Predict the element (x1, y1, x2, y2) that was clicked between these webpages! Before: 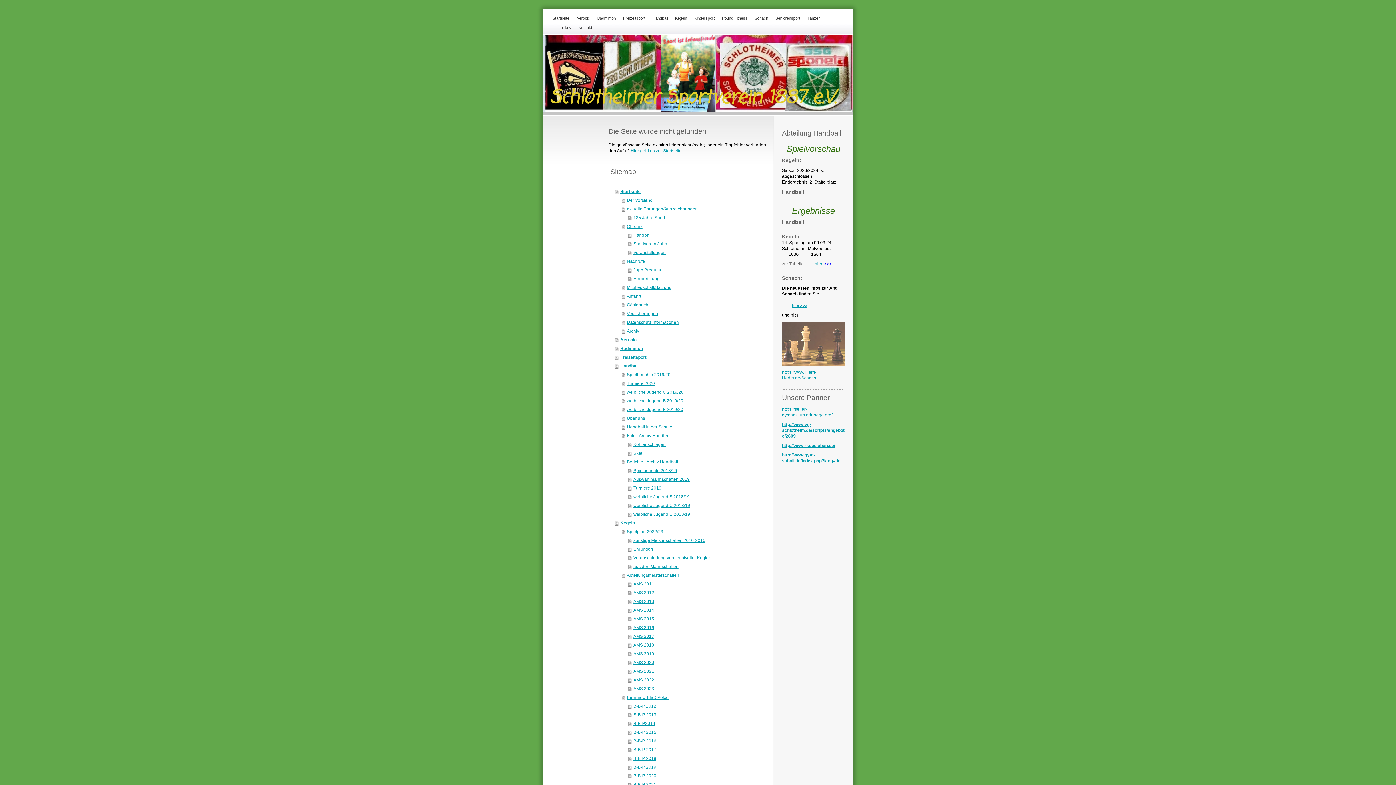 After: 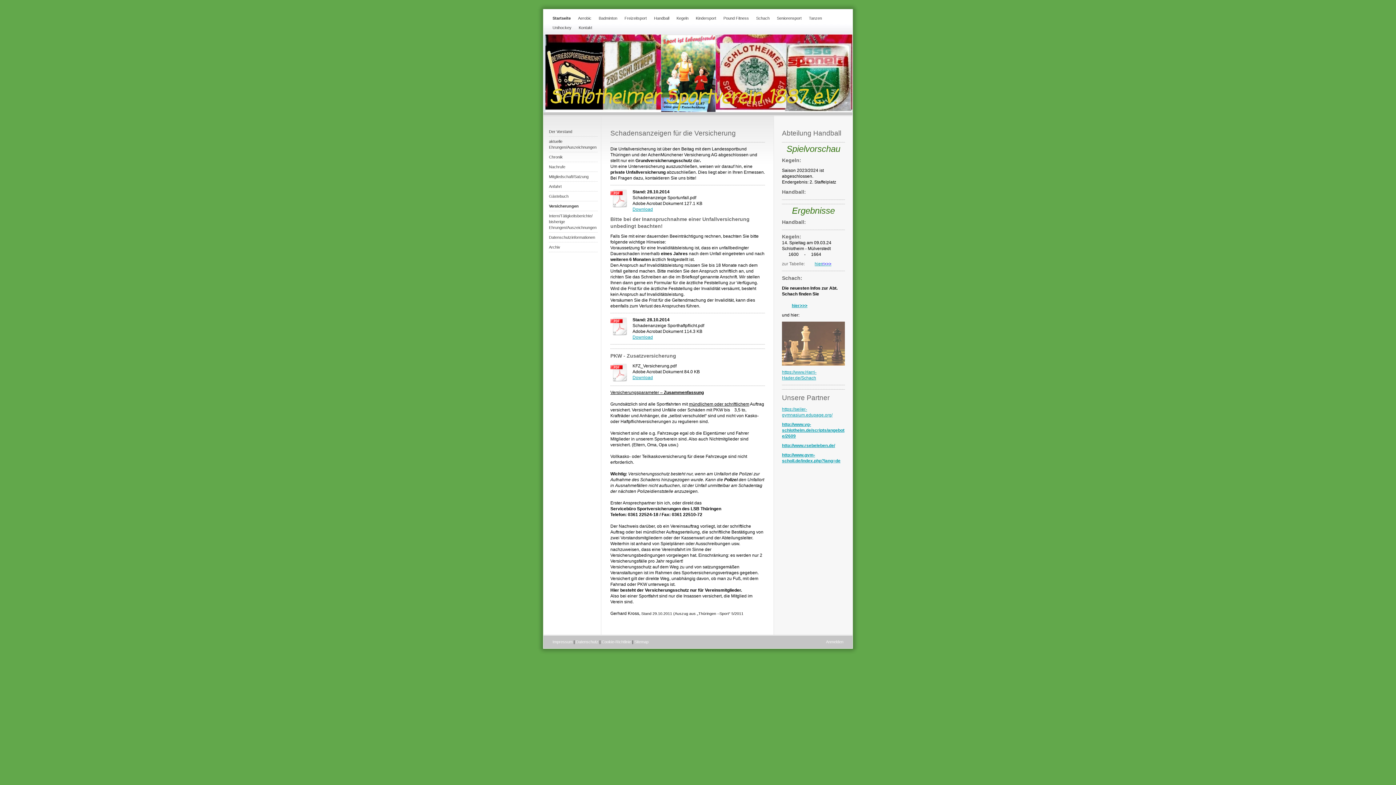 Action: label: Versicherungen bbox: (621, 309, 766, 318)